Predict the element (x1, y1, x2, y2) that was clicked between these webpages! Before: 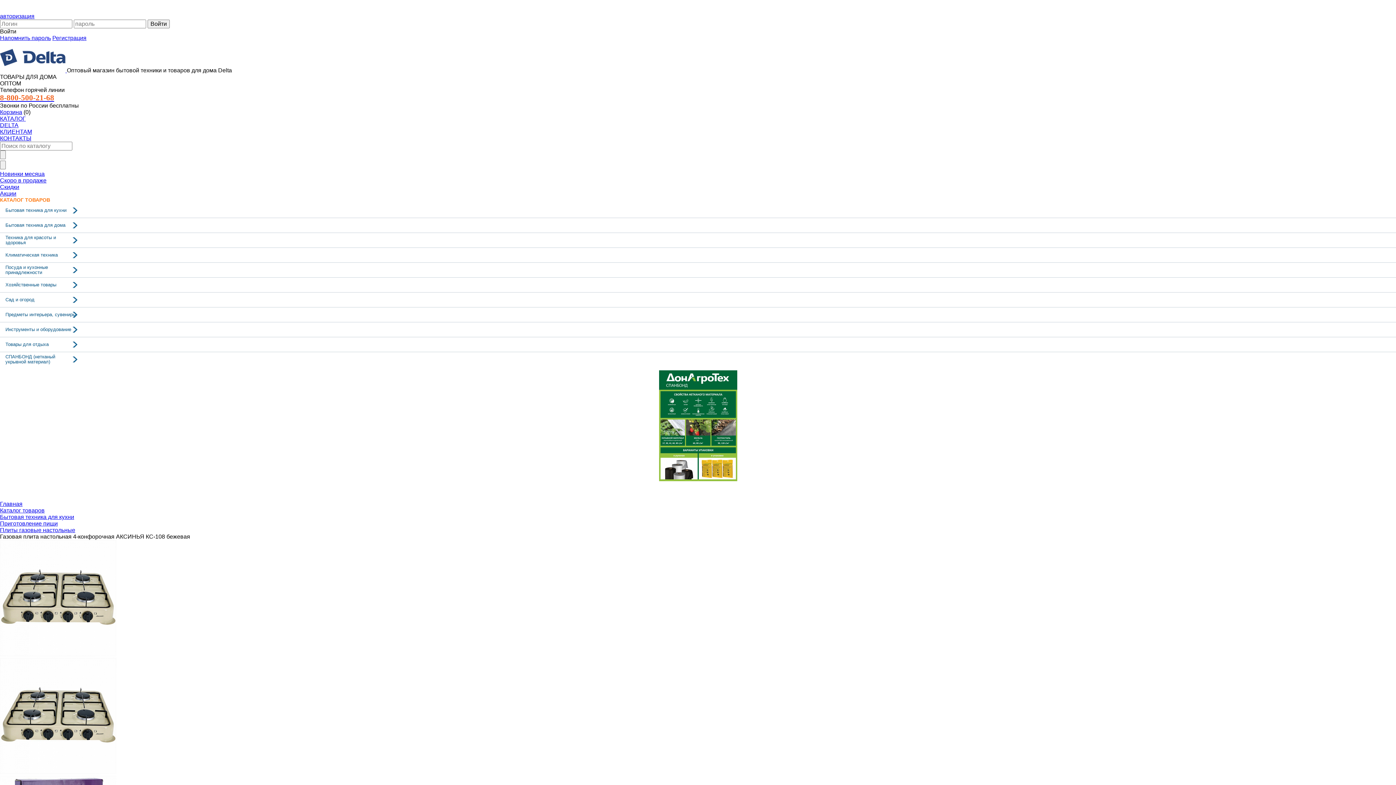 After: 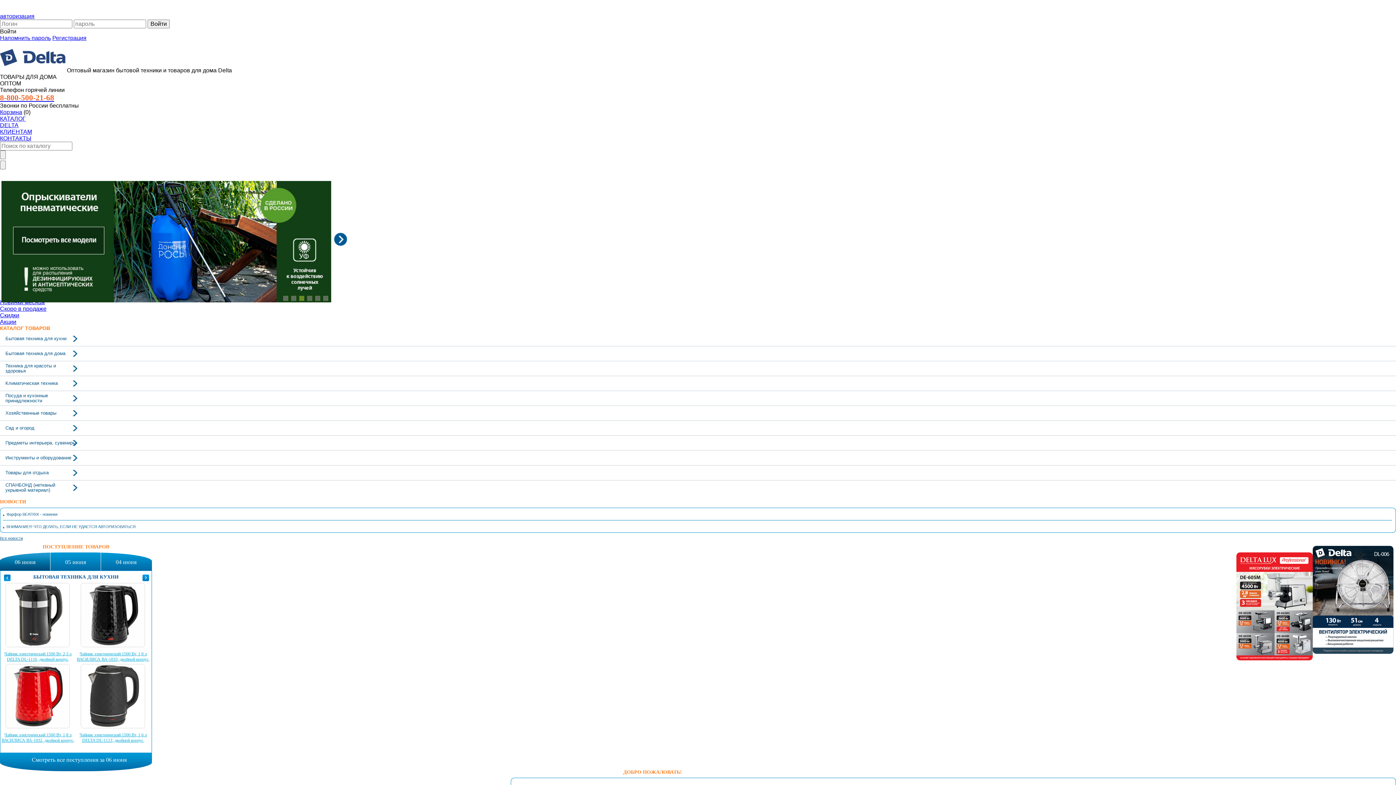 Action: label:   bbox: (0, 67, 66, 73)